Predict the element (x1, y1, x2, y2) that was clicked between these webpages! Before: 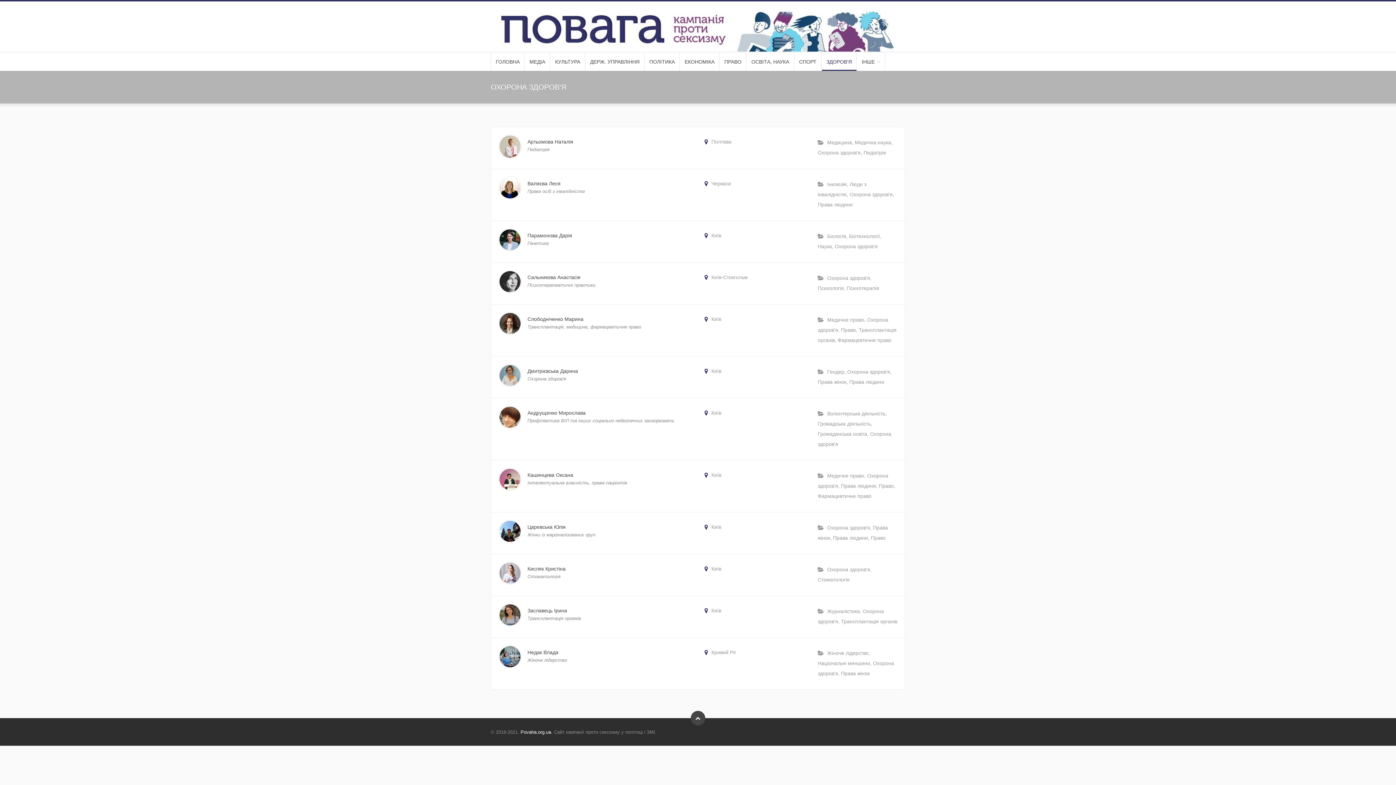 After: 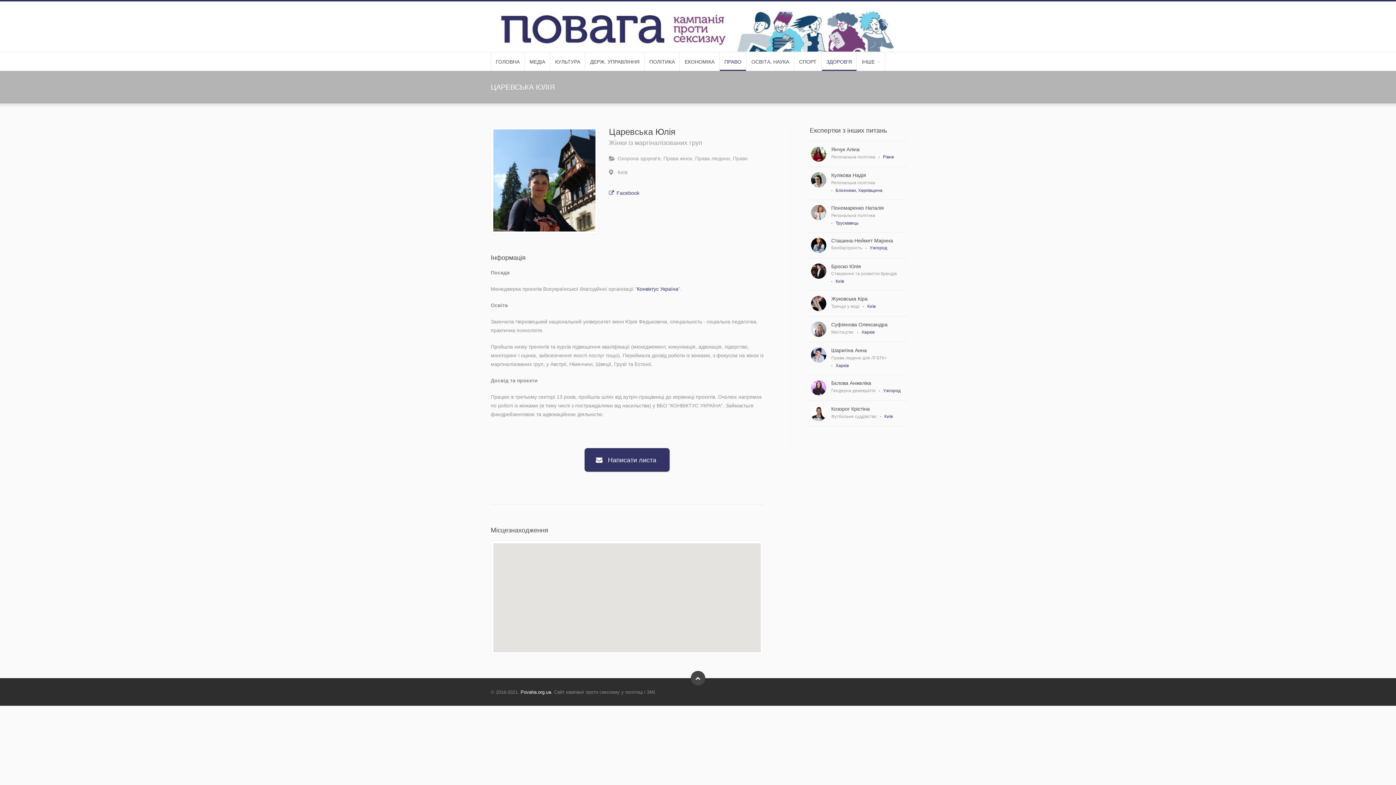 Action: label: Царевська Юлія
Жінки із маргіналізованих груп
Київ
 Охорона здоров'я, Права жінок, Права людини, Право bbox: (491, 512, 905, 554)